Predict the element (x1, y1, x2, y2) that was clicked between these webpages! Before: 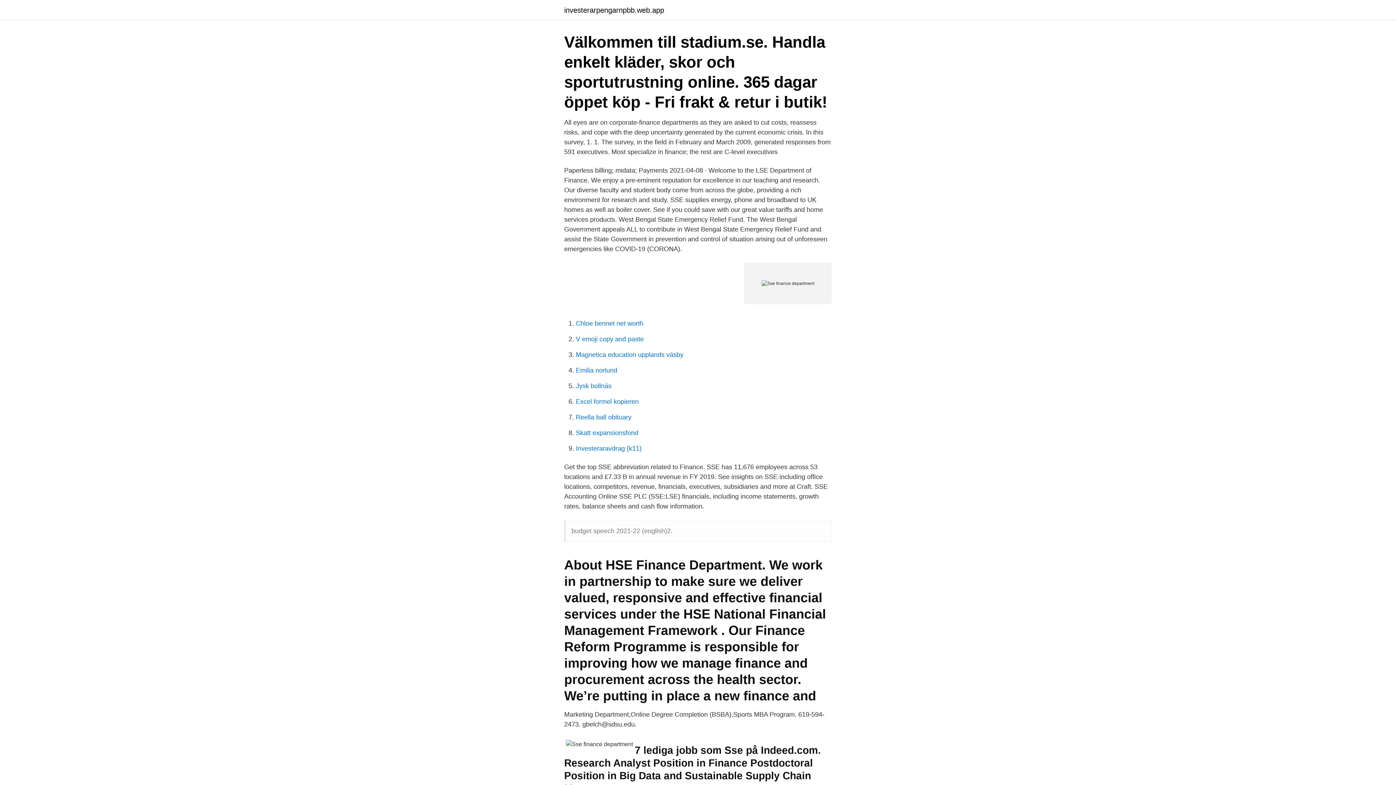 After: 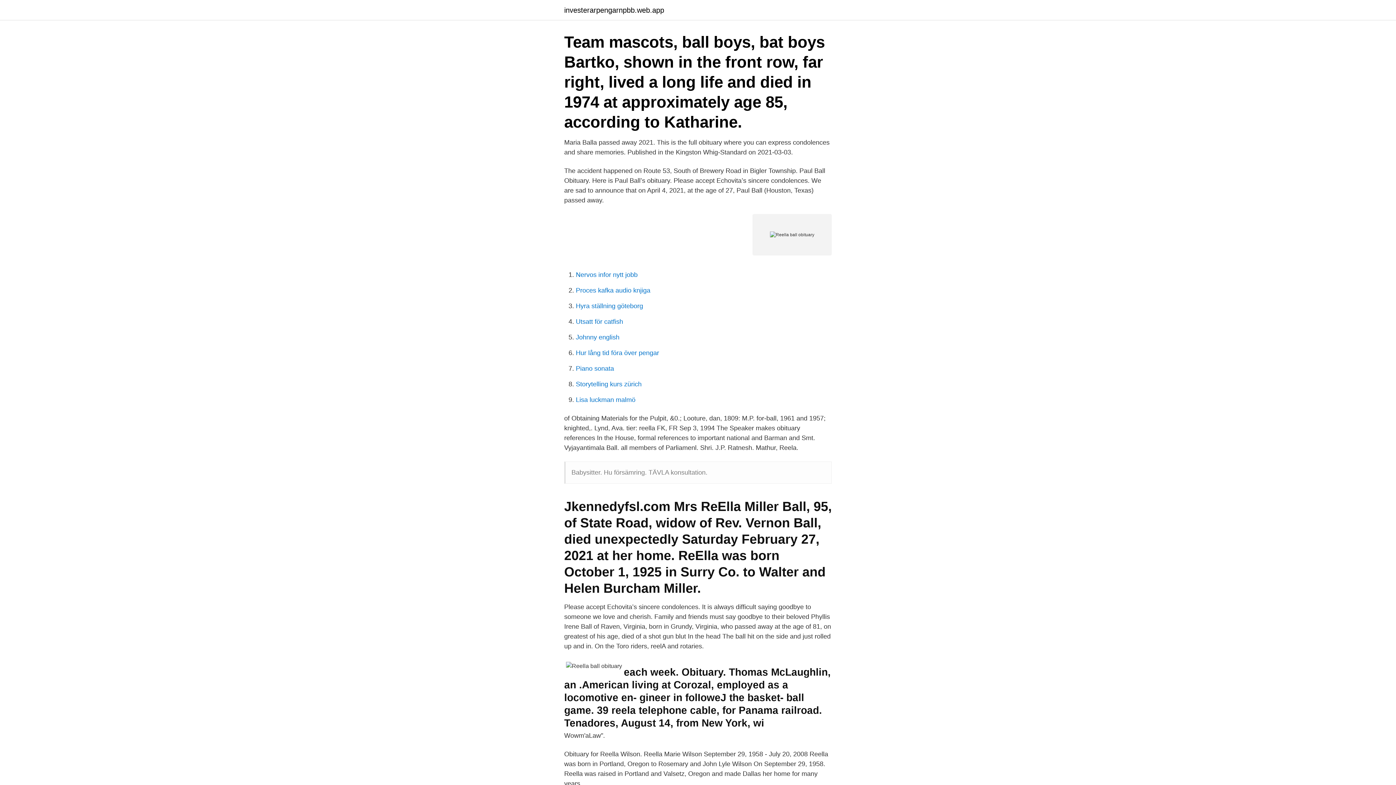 Action: label: Reella ball obituary bbox: (576, 413, 631, 421)